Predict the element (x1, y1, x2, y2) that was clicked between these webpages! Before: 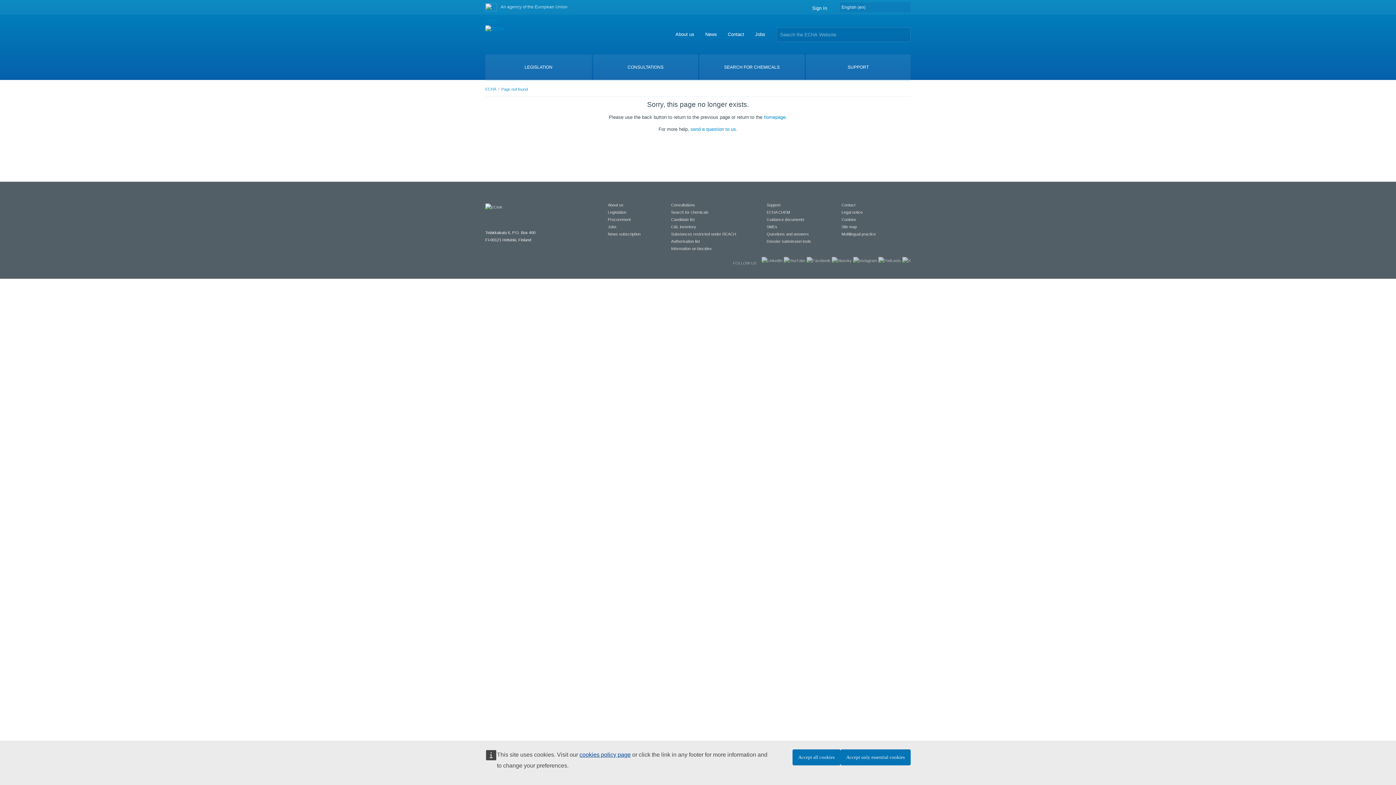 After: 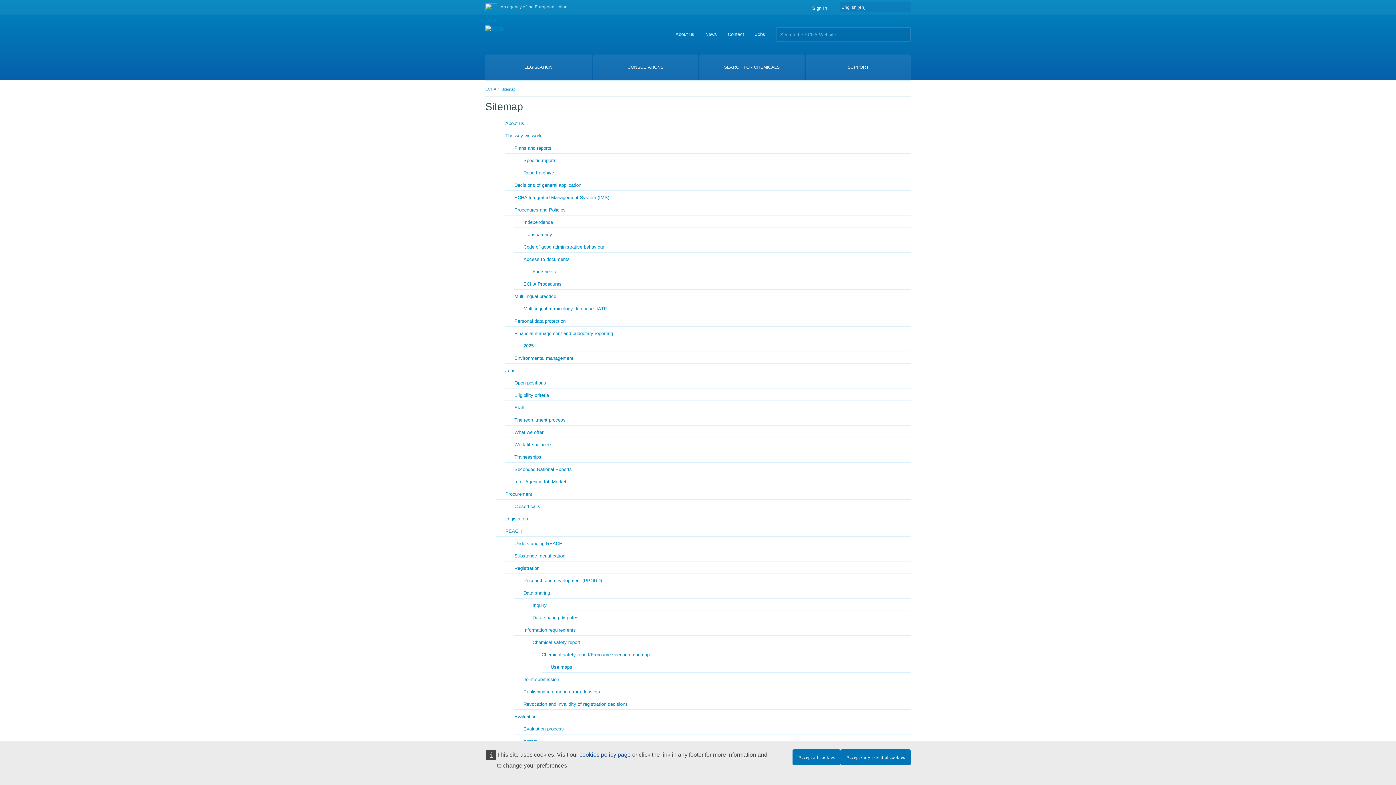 Action: bbox: (841, 224, 857, 229) label: Site map